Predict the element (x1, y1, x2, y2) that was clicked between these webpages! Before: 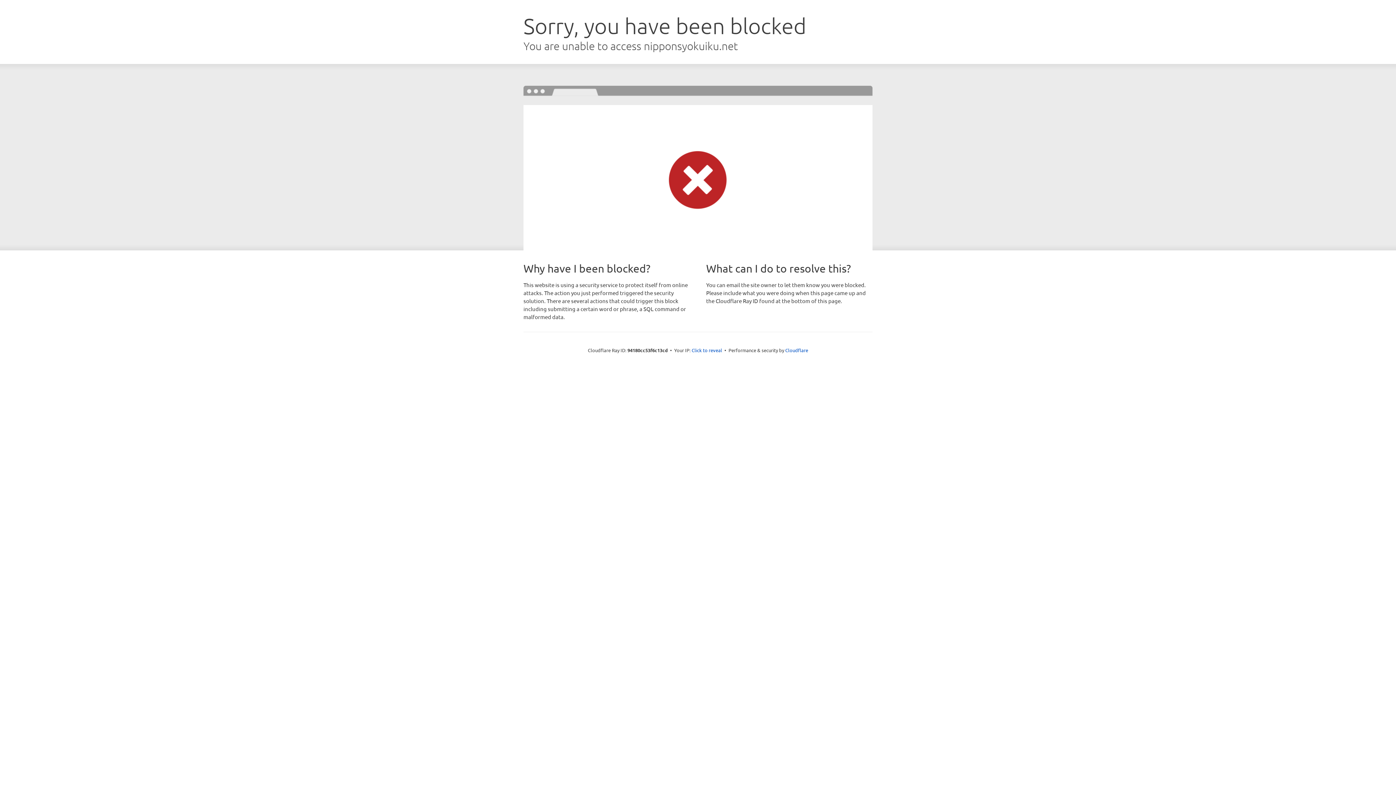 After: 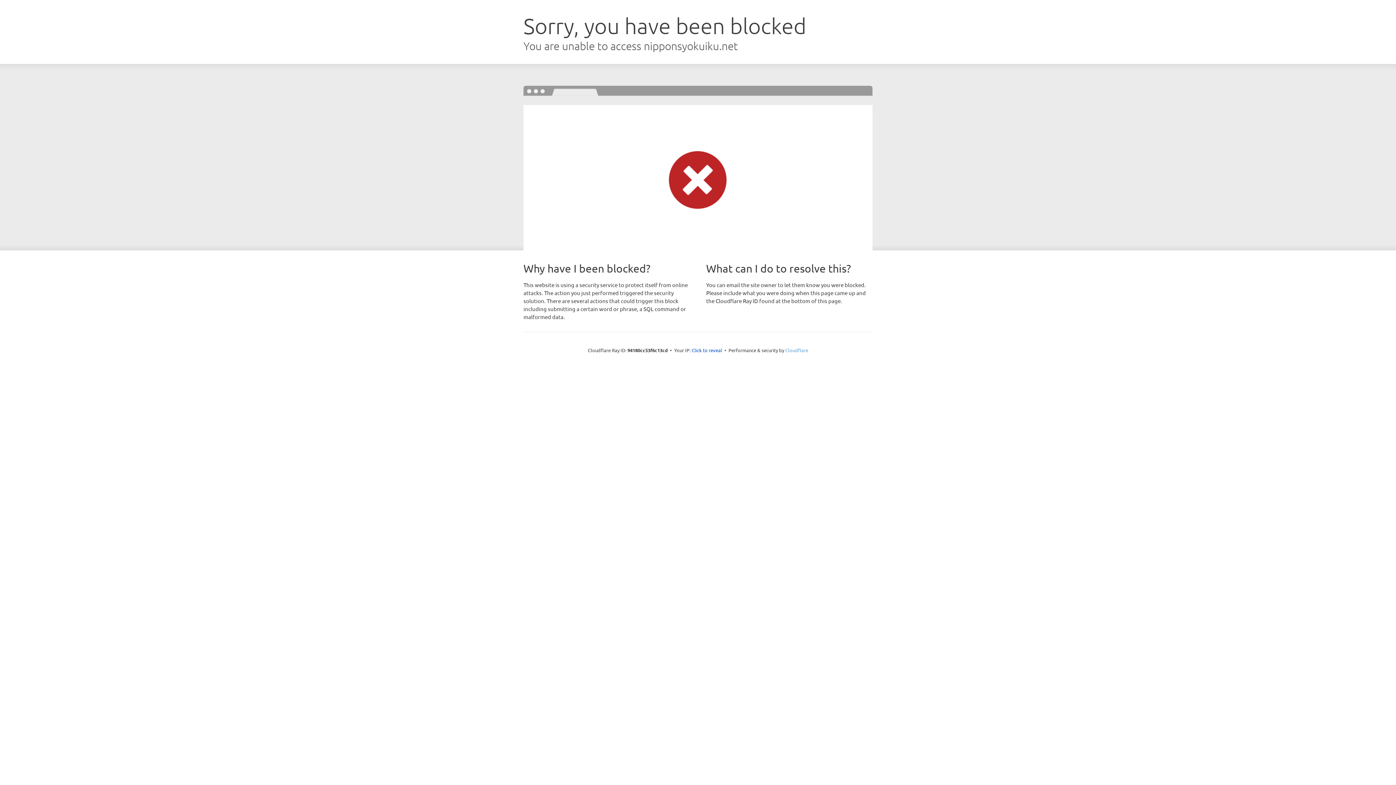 Action: label: Cloudflare bbox: (785, 347, 808, 353)